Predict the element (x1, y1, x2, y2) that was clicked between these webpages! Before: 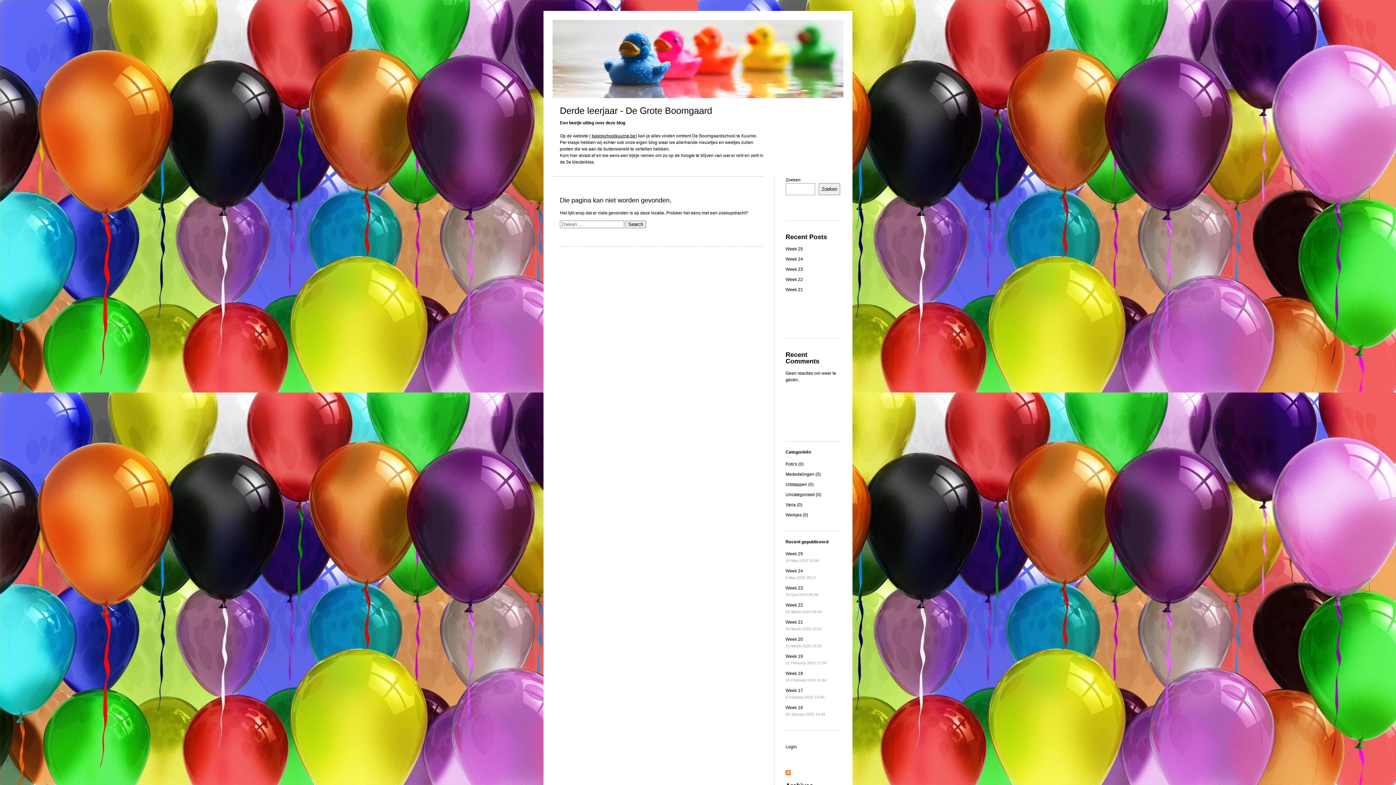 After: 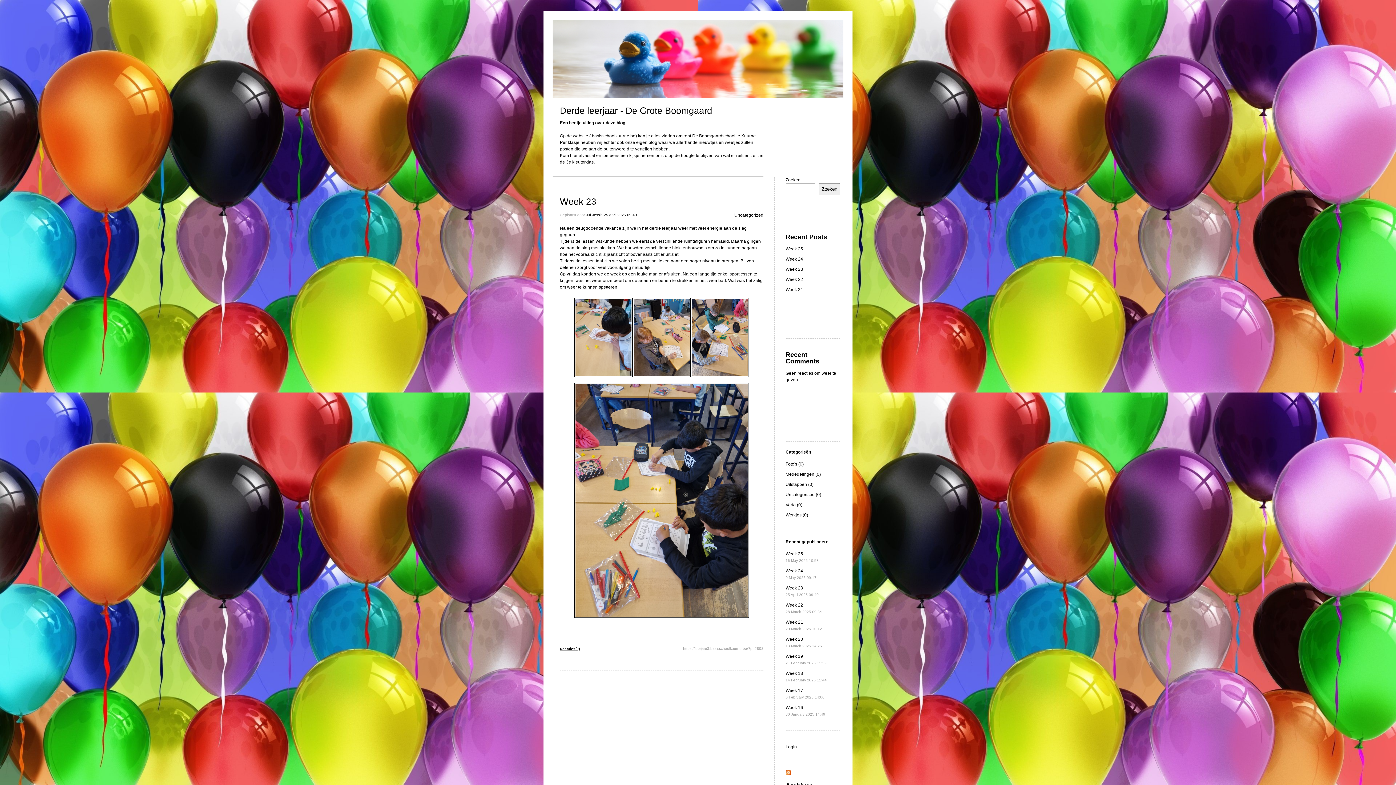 Action: bbox: (785, 266, 803, 271) label: Week 23